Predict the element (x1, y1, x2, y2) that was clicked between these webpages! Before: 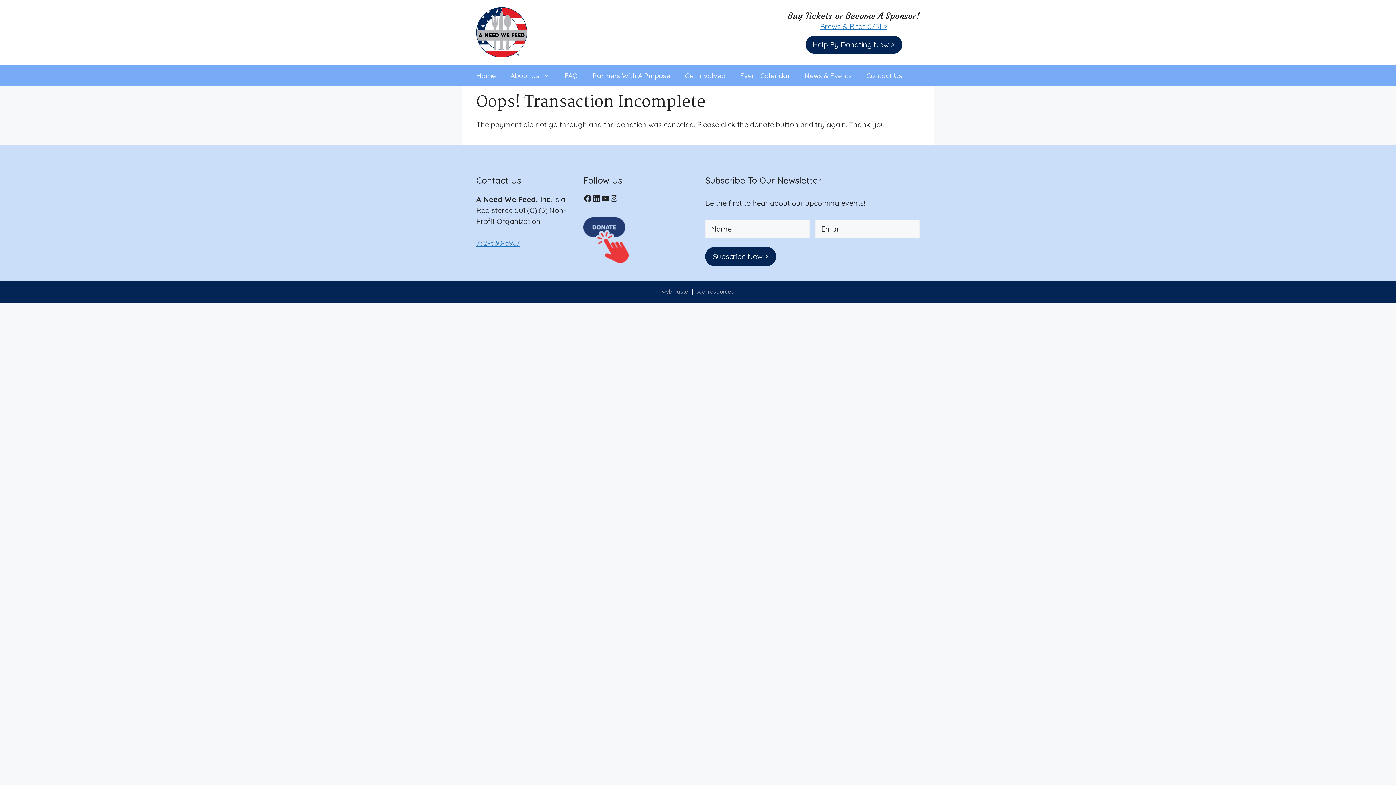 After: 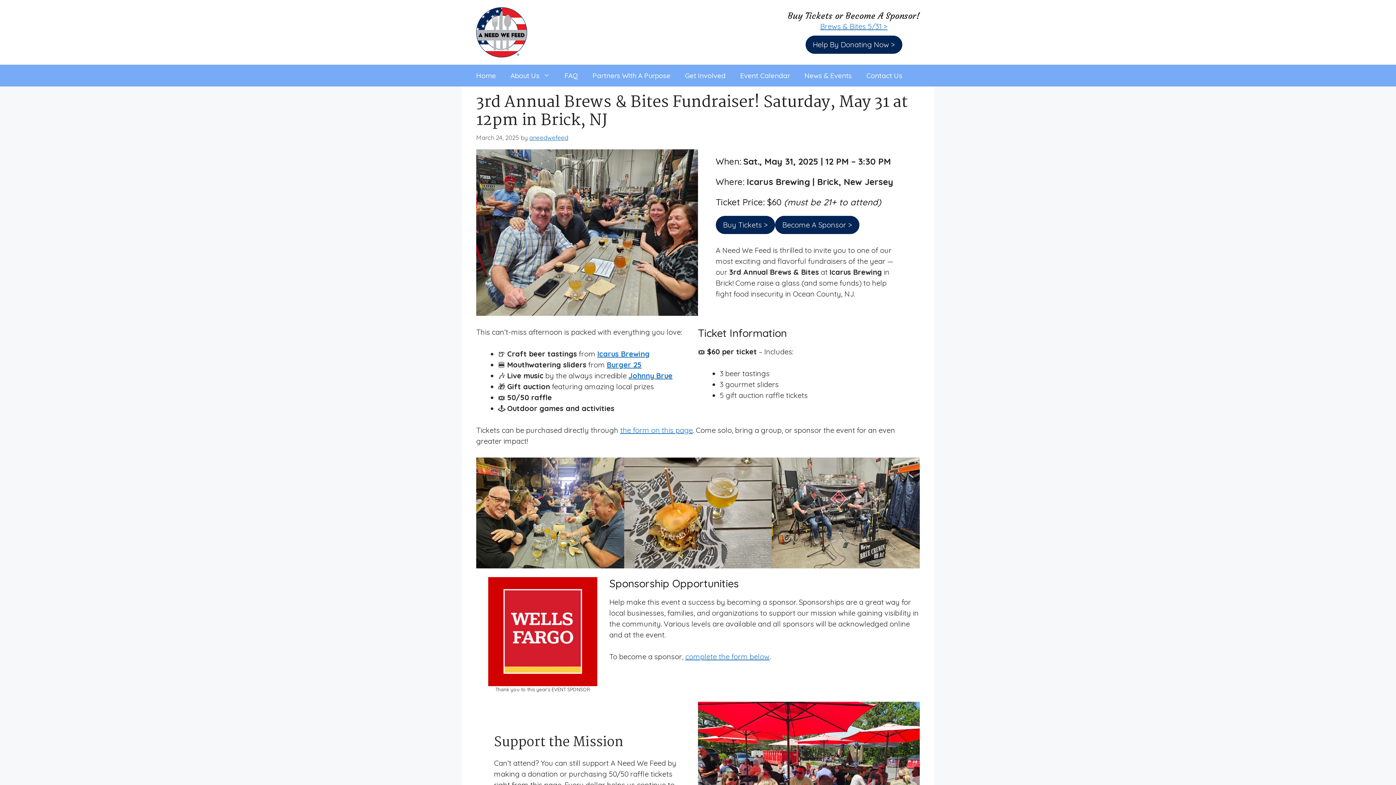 Action: bbox: (820, 21, 887, 30) label: Brews & Bites 5/31 >